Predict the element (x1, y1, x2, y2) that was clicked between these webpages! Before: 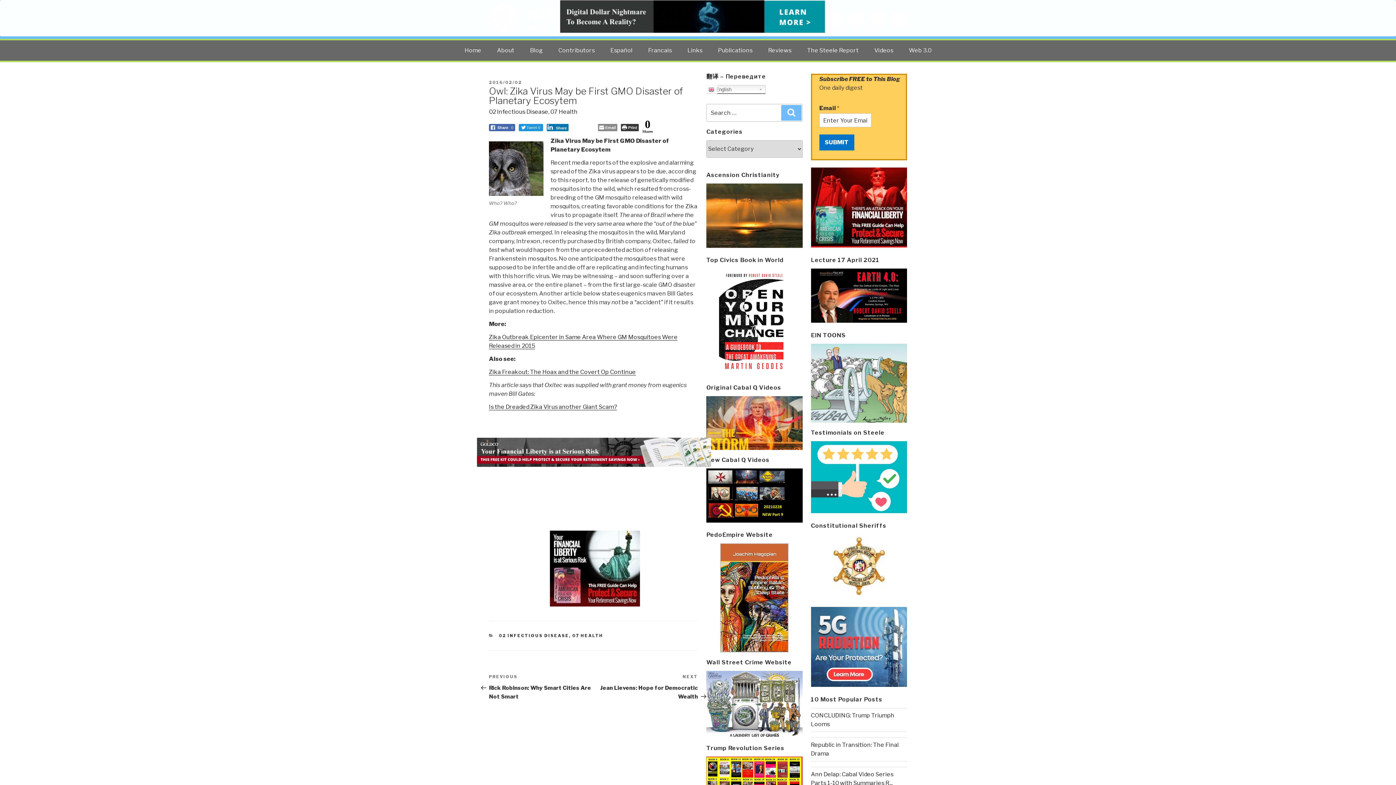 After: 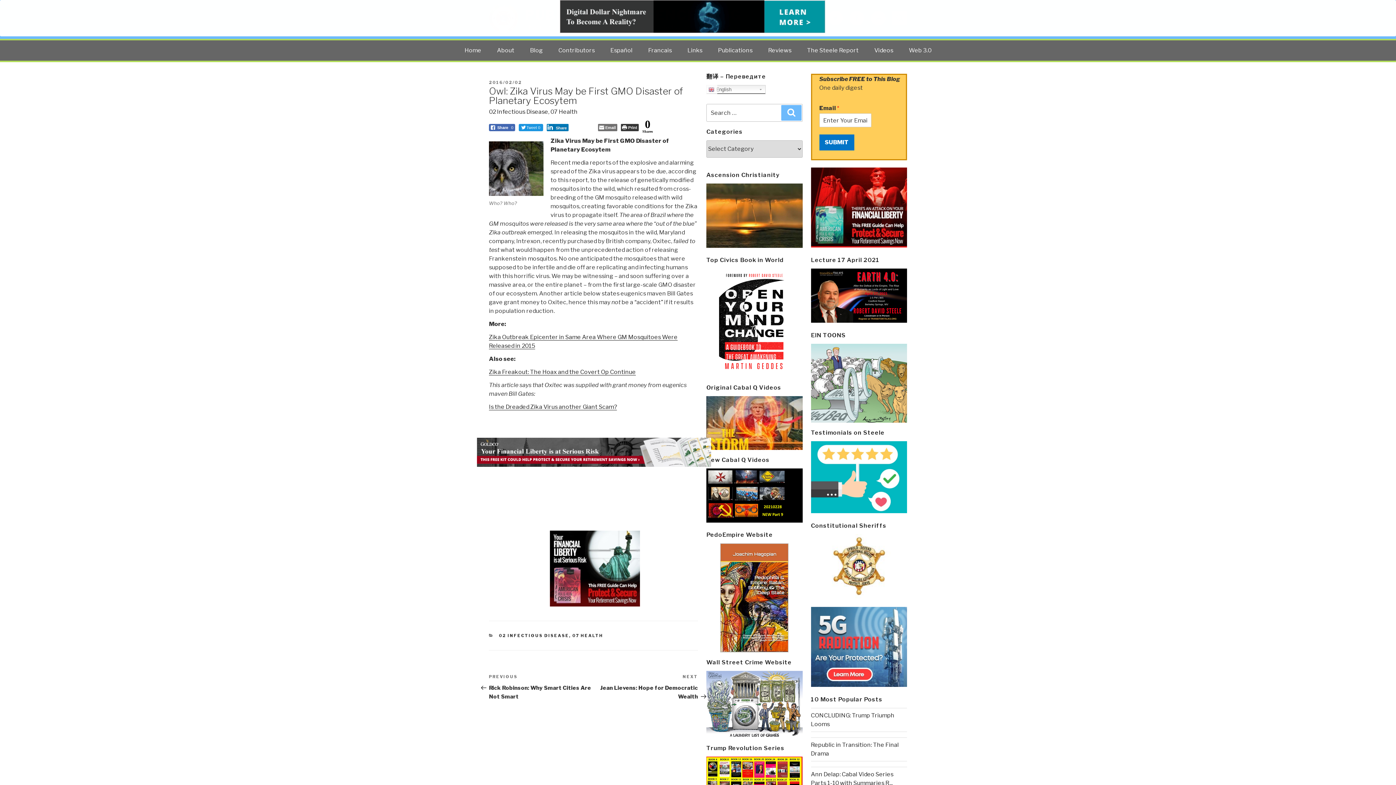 Action: bbox: (598, 124, 617, 131) label: Email